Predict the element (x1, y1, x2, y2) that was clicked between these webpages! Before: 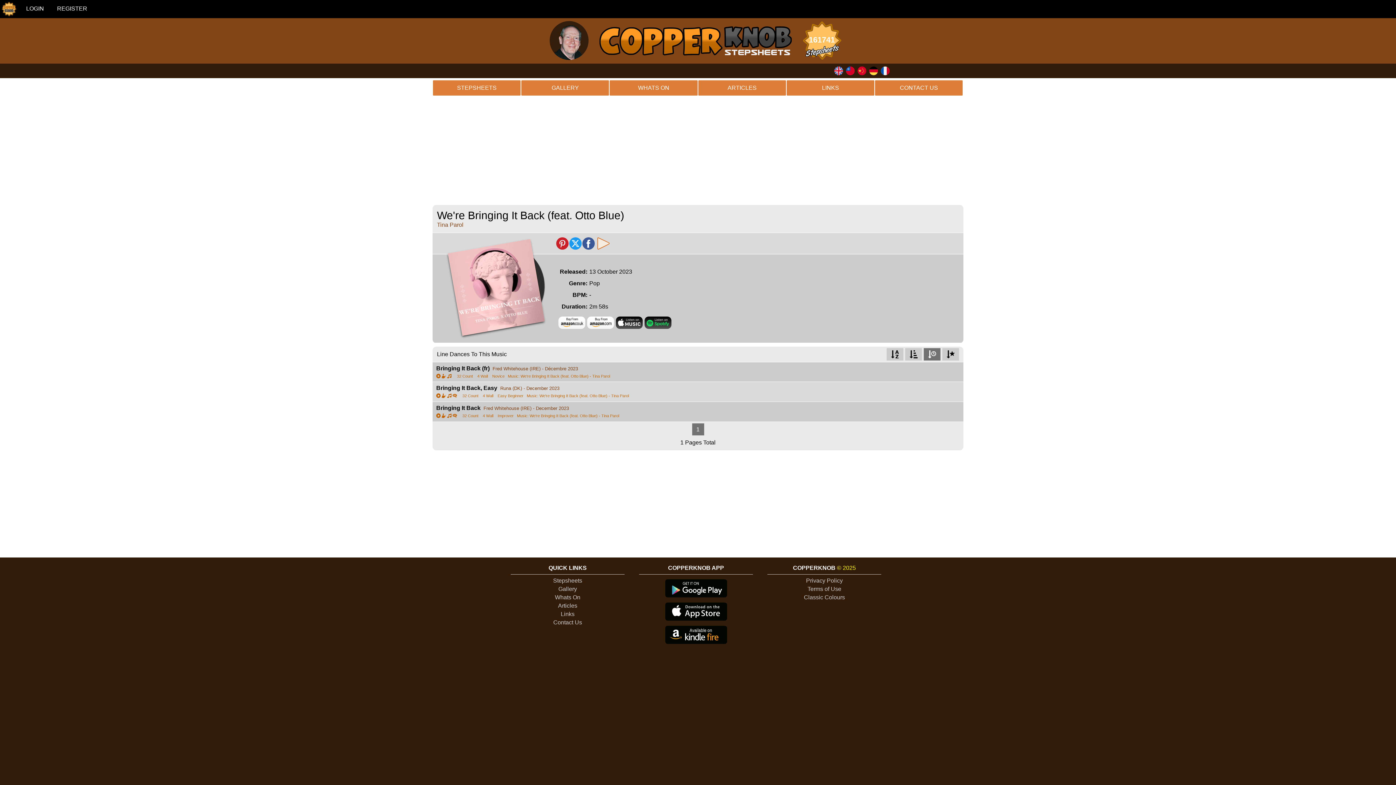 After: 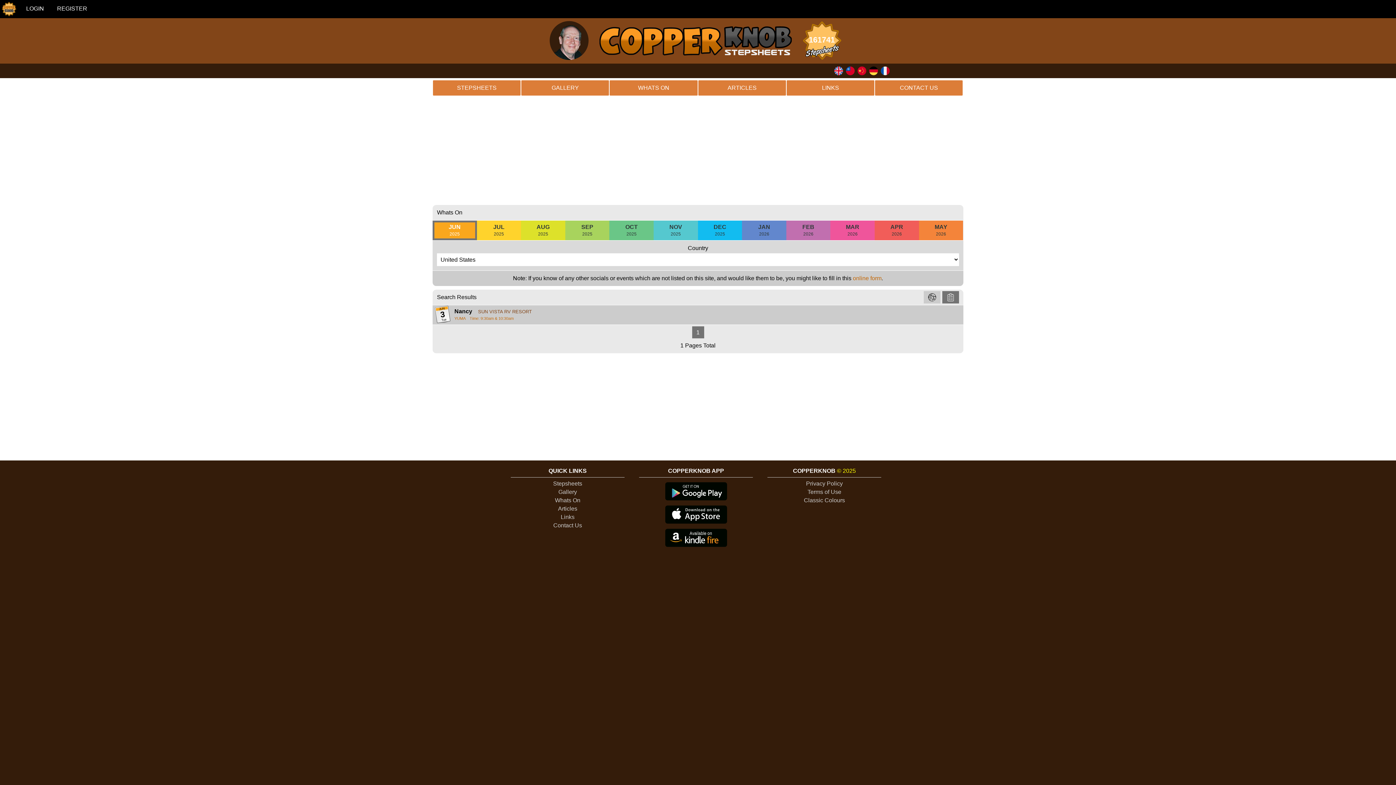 Action: bbox: (555, 594, 580, 600) label: Whats On